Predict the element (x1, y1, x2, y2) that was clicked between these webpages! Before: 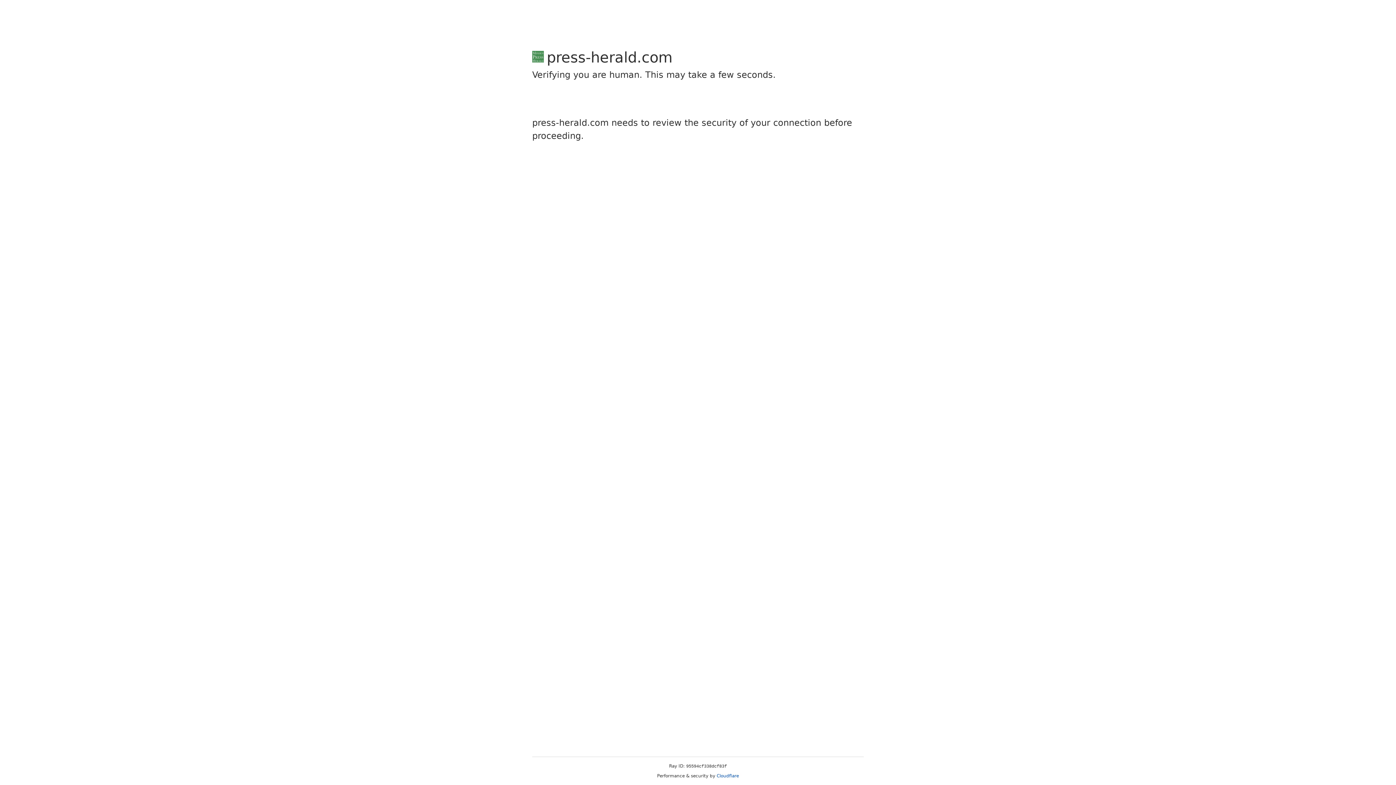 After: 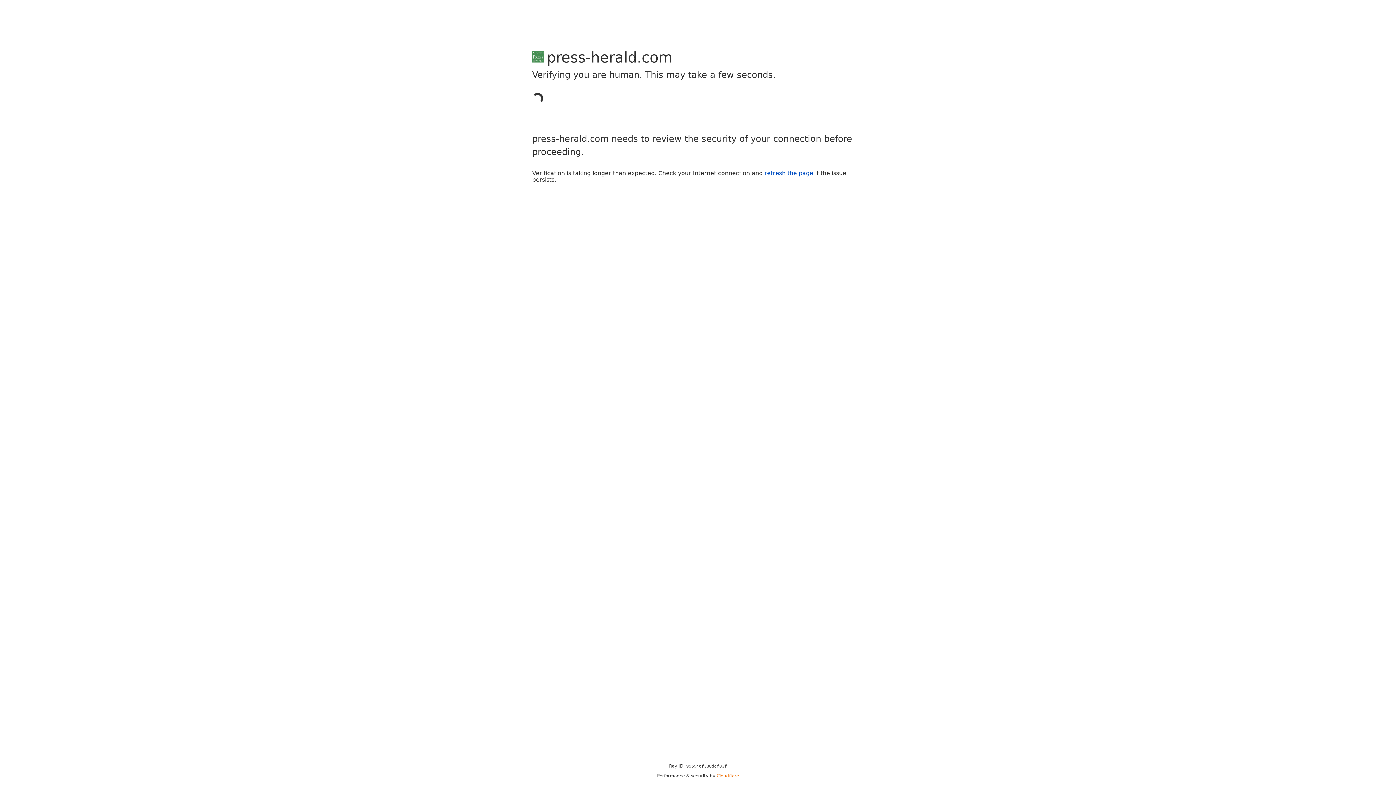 Action: bbox: (716, 773, 739, 778) label: Cloudflare